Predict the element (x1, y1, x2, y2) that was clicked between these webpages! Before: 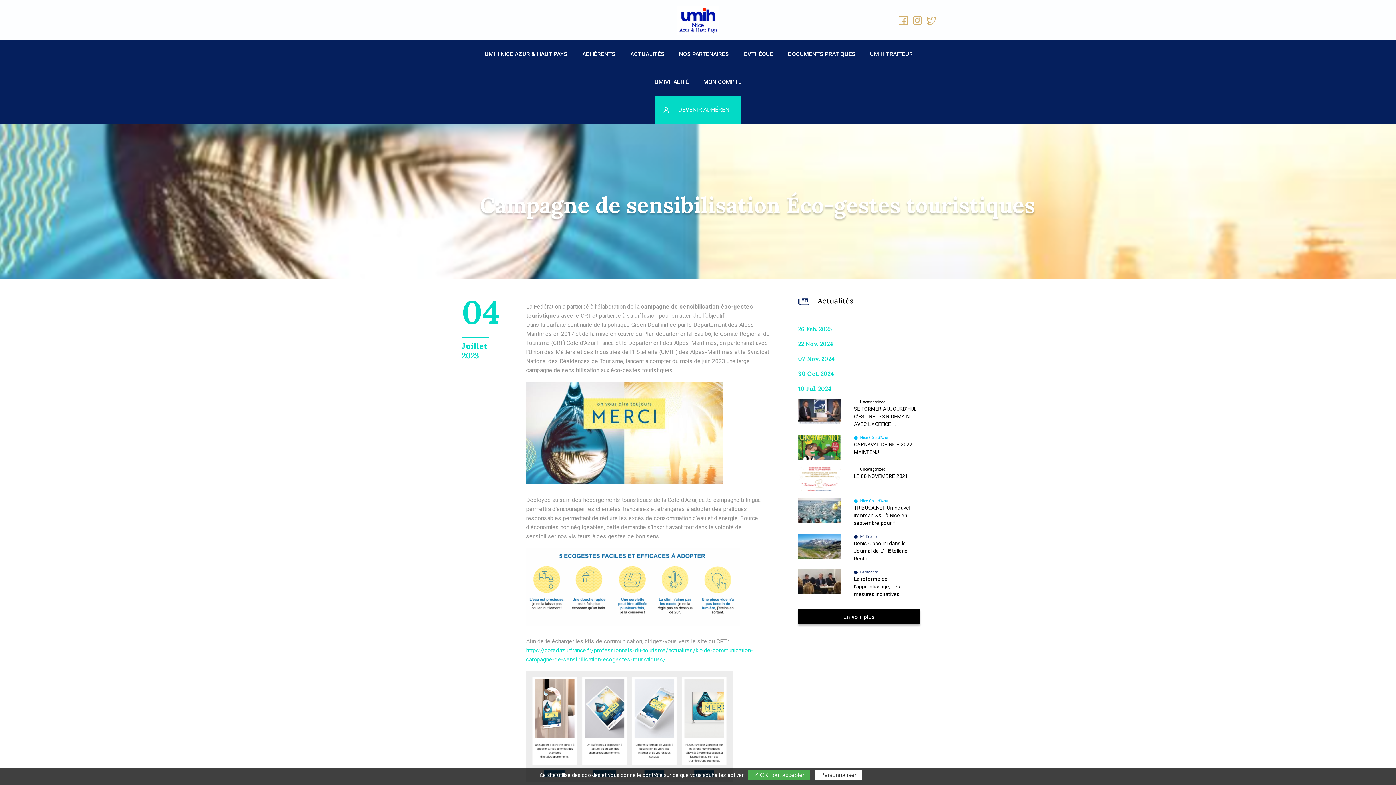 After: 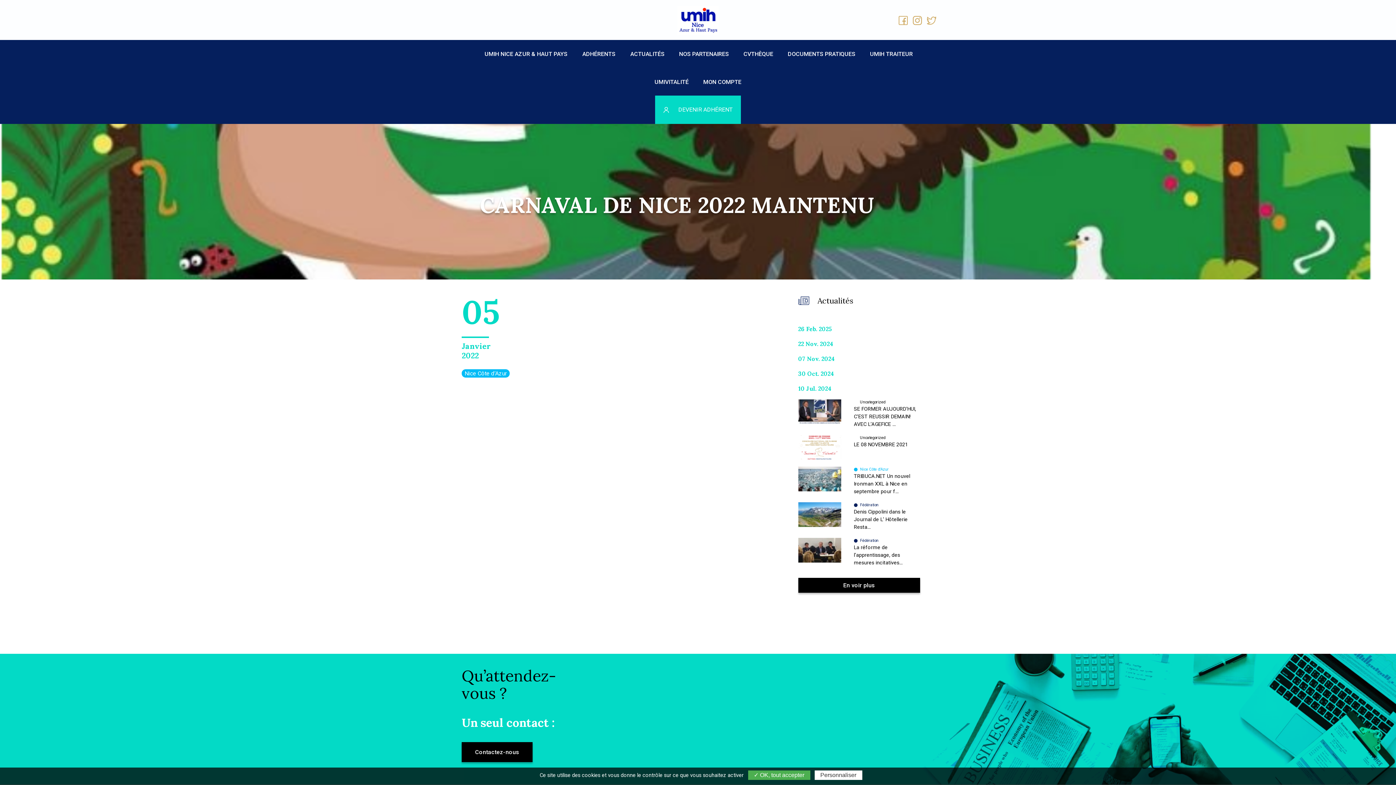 Action: bbox: (798, 435, 920, 460) label: Nice Côte d’Azur
CARNAVAL DE NICE 2022 MAINTENU